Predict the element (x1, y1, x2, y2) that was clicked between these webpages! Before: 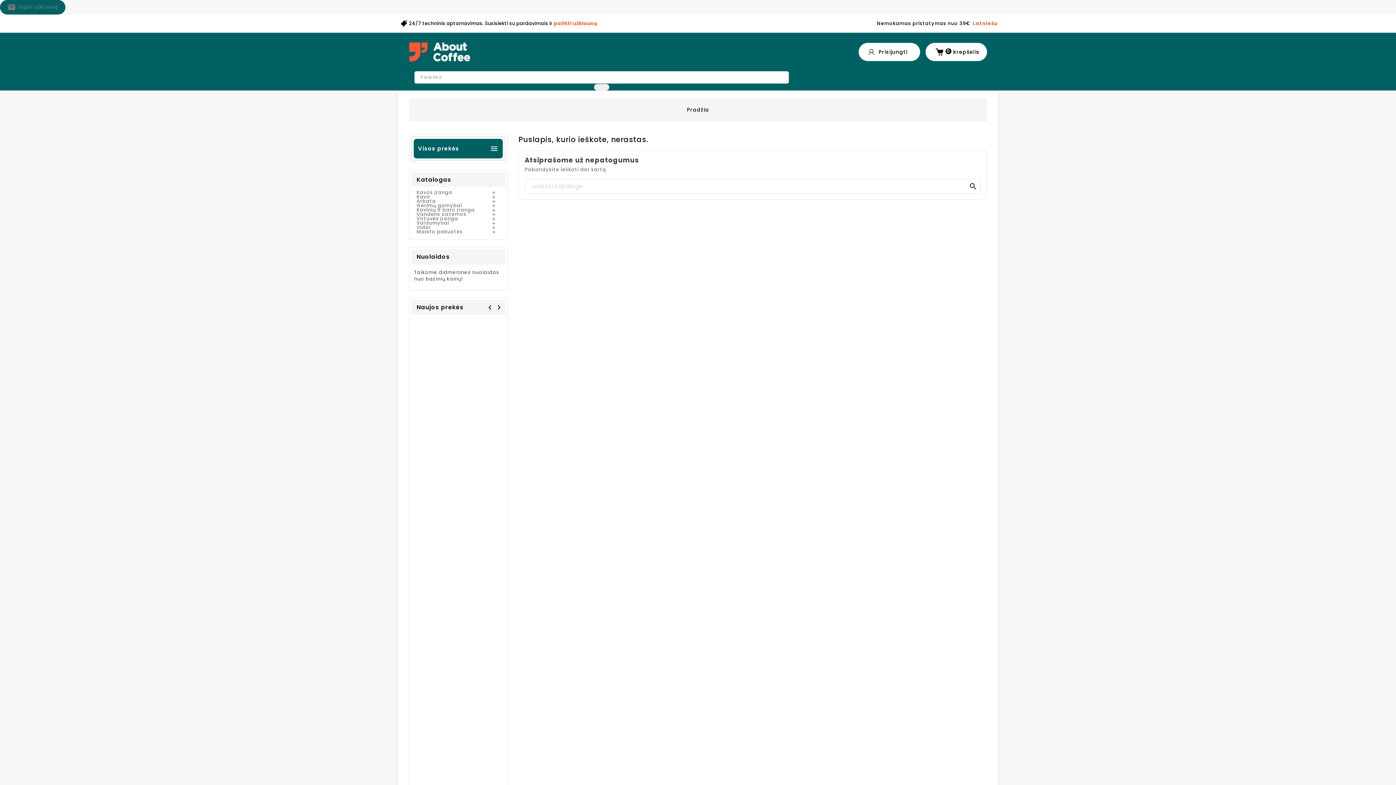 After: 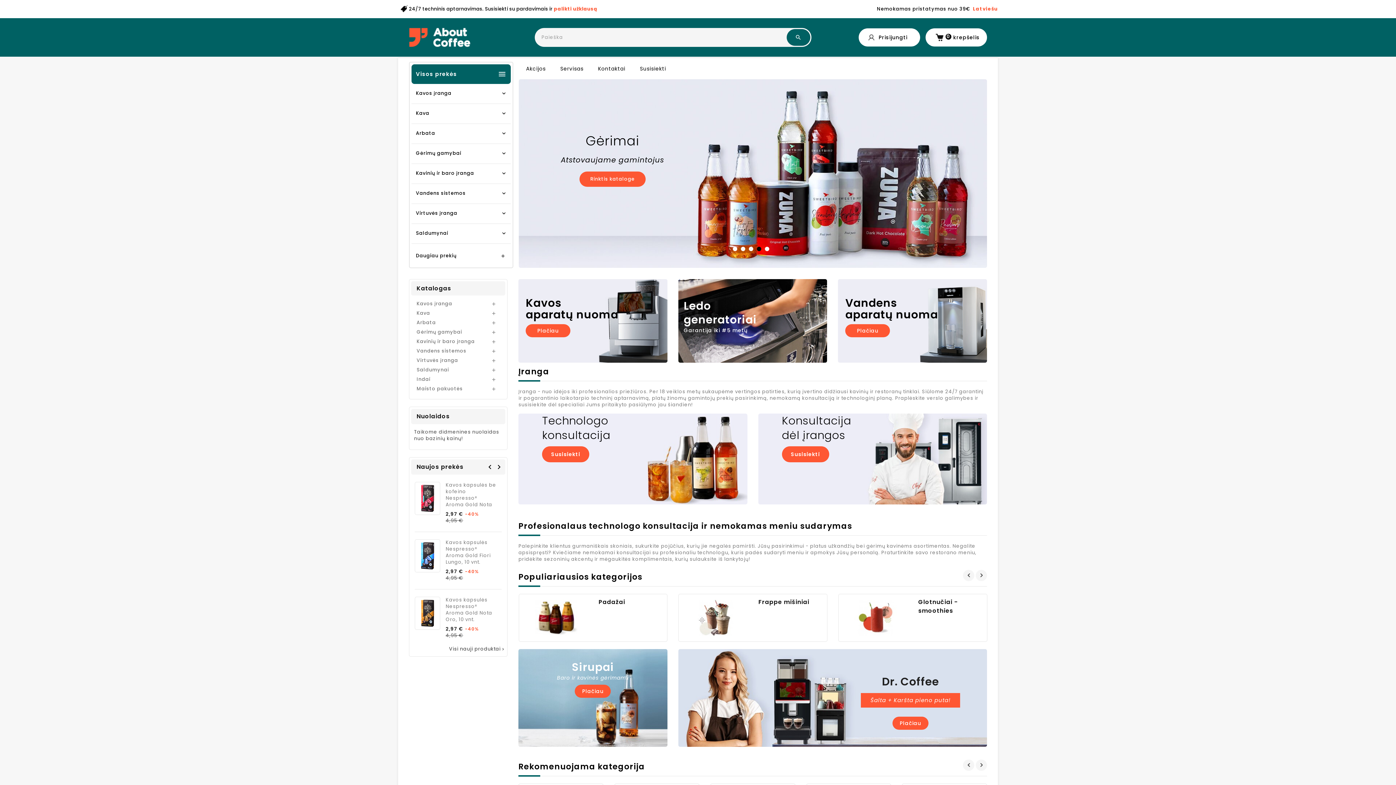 Action: bbox: (409, 48, 487, 55)